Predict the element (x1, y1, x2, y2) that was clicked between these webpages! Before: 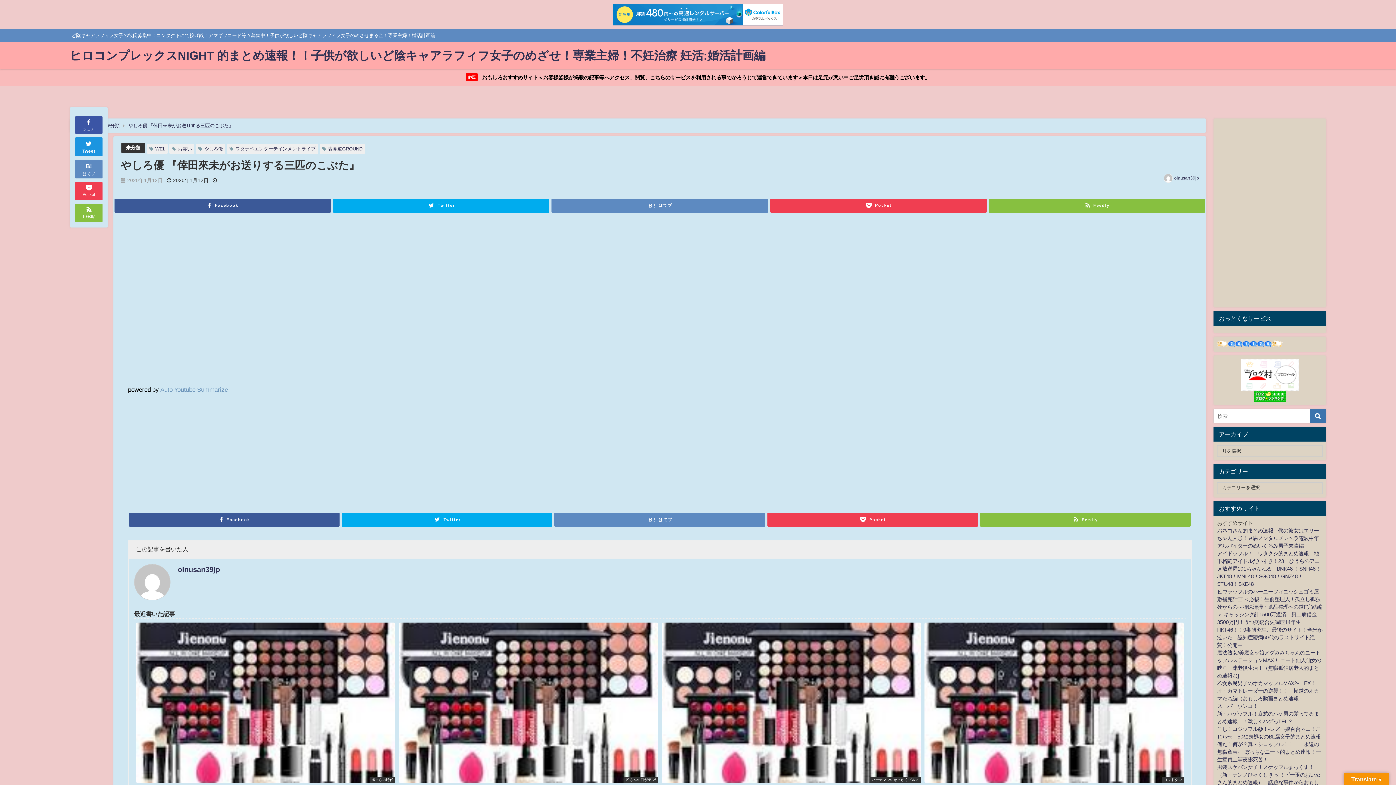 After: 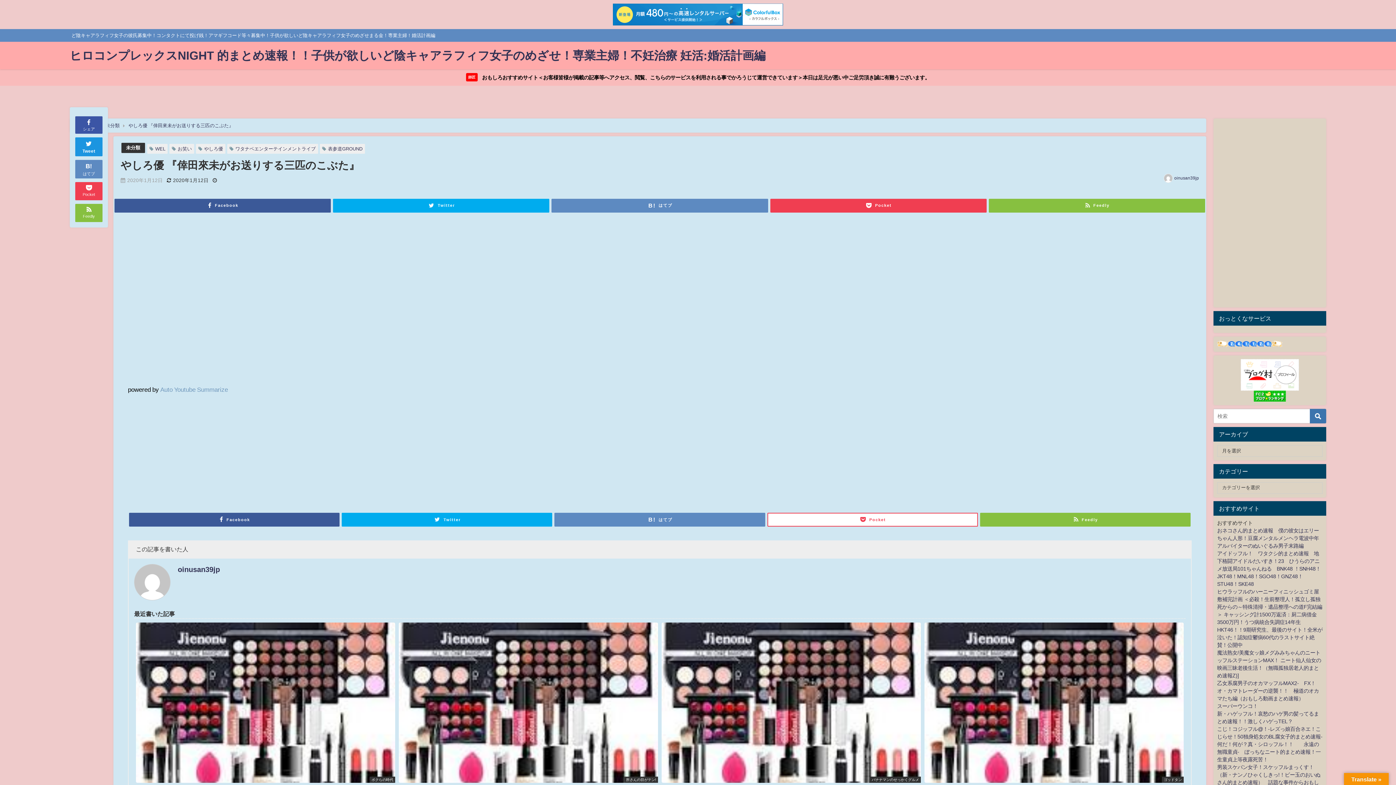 Action: bbox: (767, 513, 978, 526) label: Pocket